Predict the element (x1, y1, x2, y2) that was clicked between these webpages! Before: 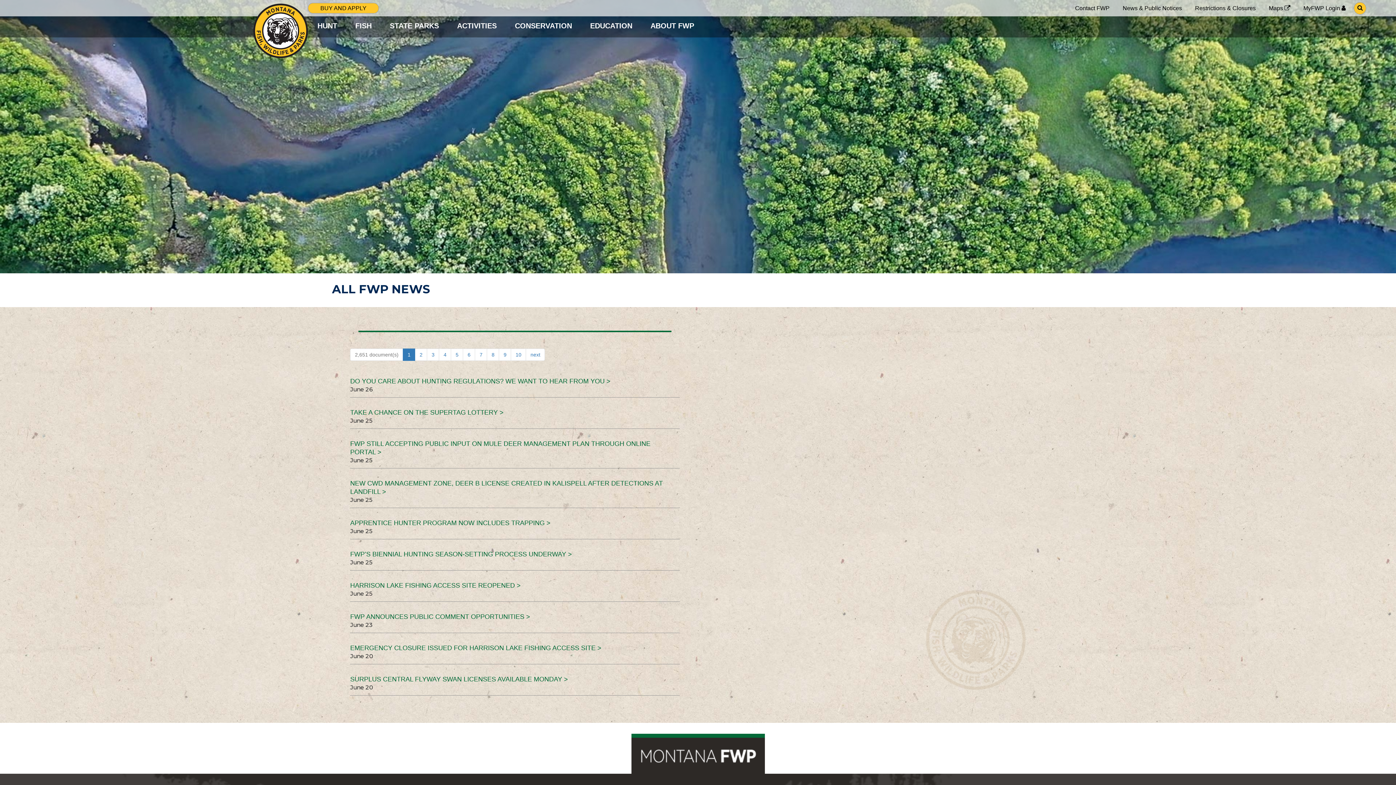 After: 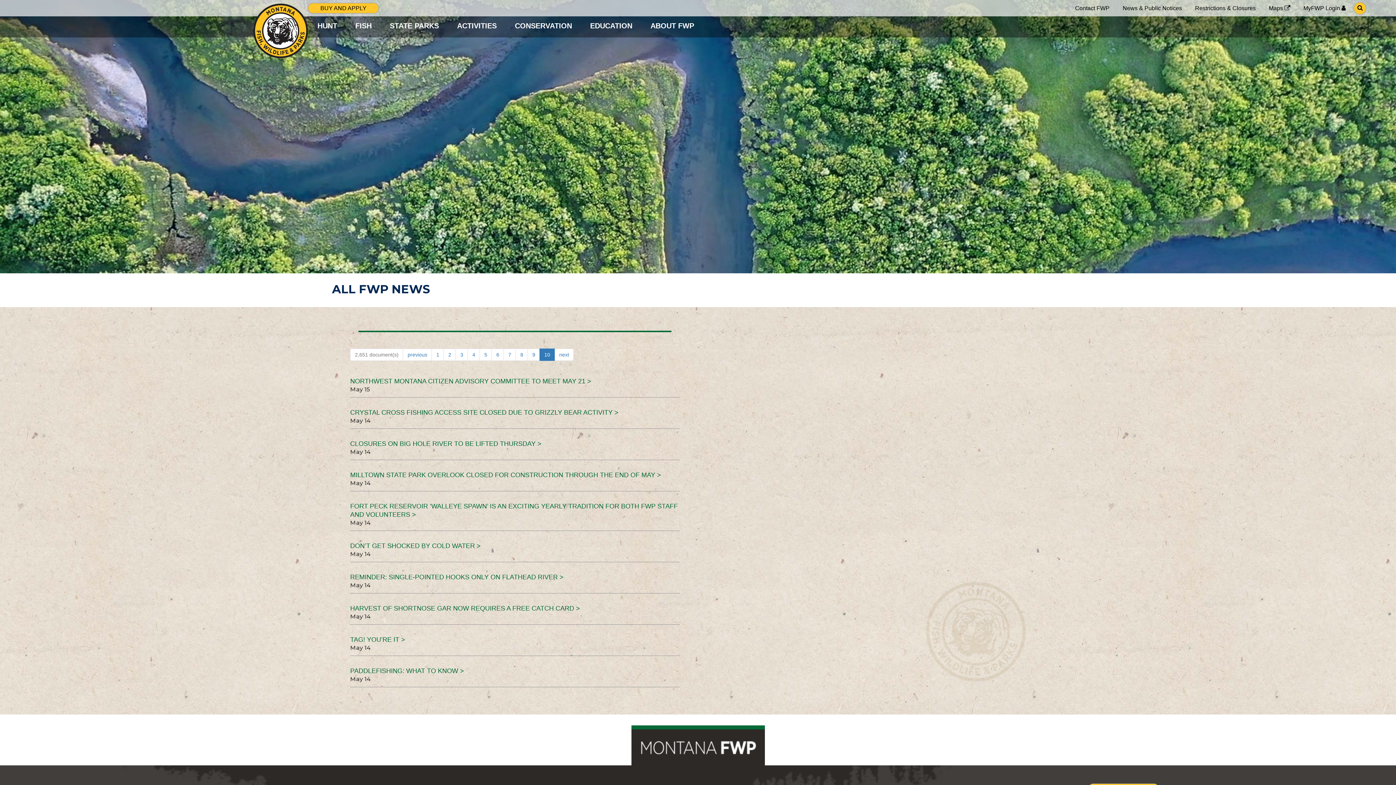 Action: label: 10 bbox: (511, 348, 526, 361)